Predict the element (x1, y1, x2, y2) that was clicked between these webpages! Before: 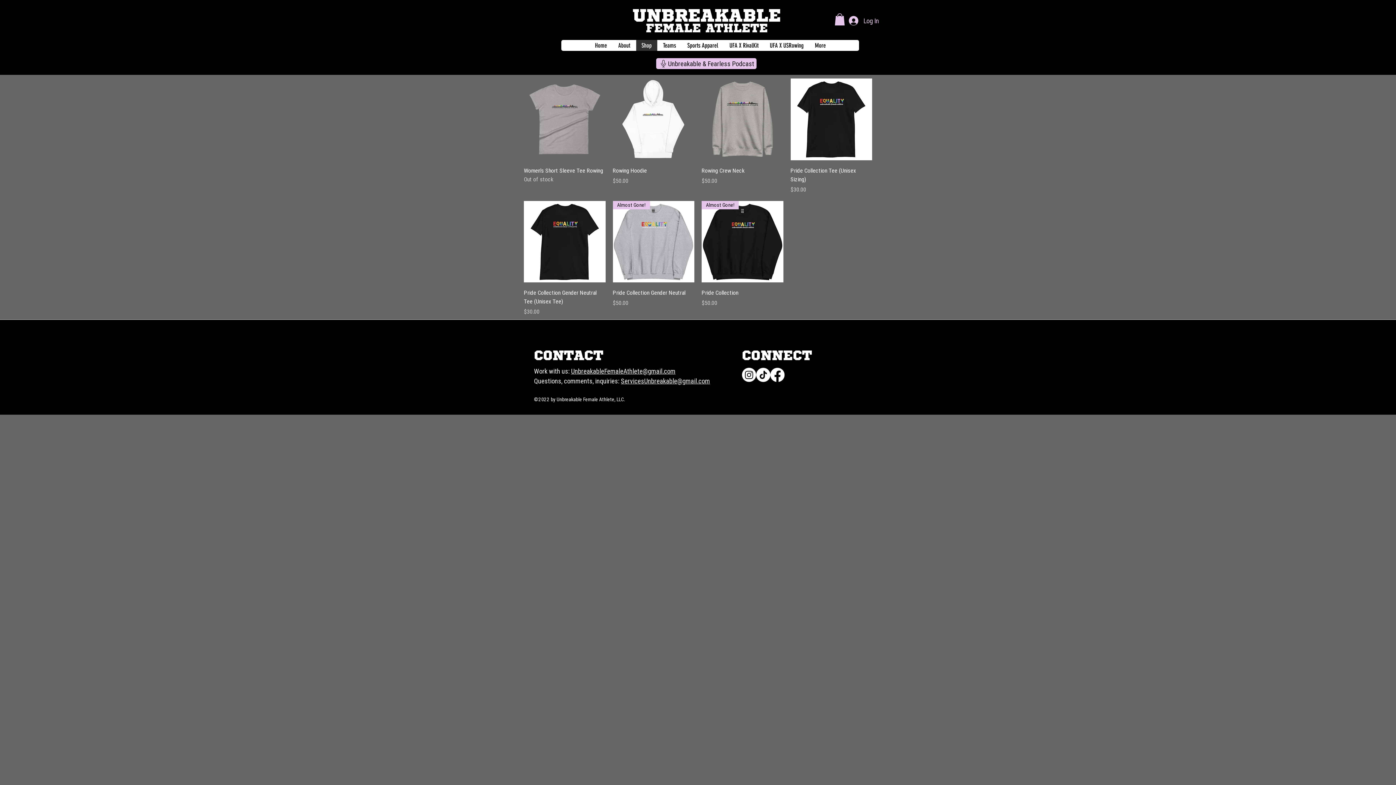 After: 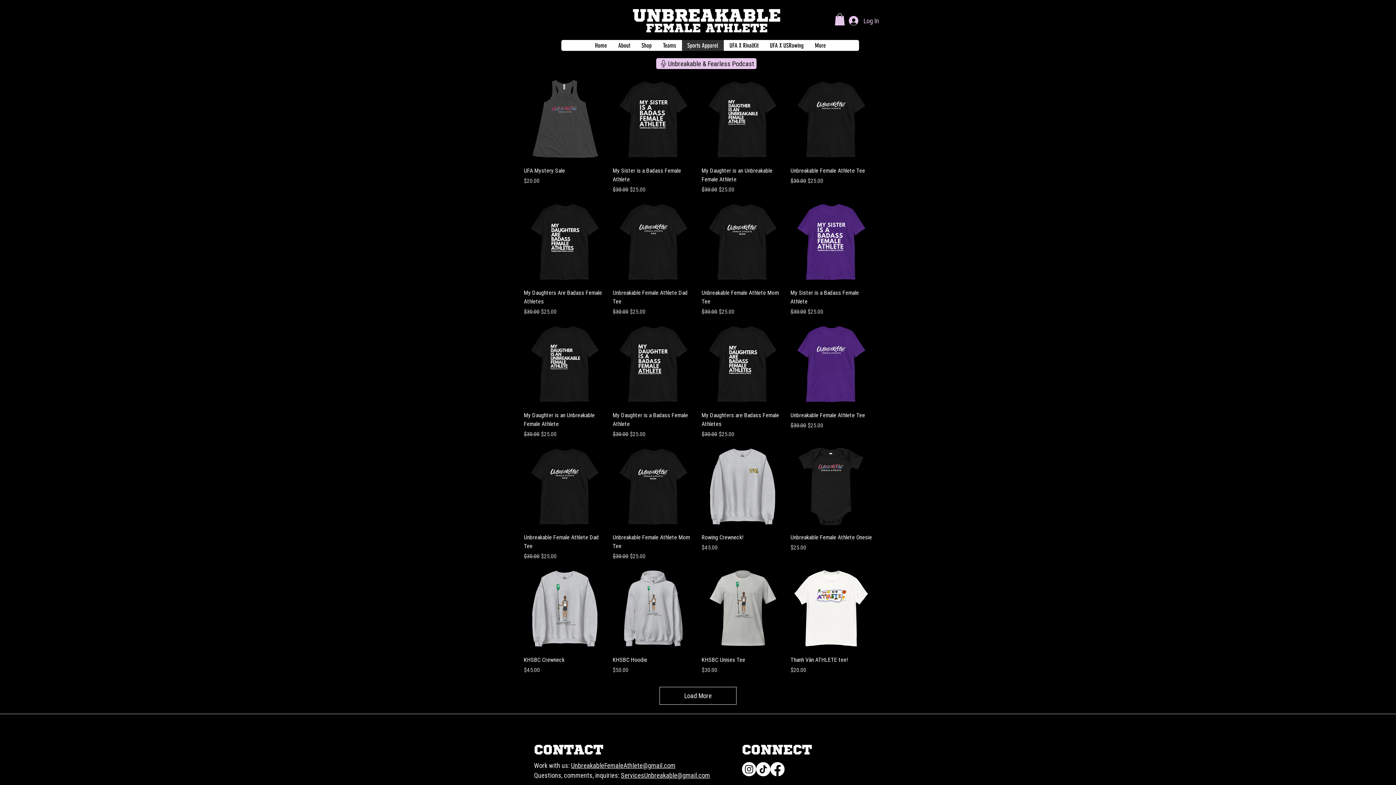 Action: bbox: (681, 40, 723, 51) label: Sports Apparel